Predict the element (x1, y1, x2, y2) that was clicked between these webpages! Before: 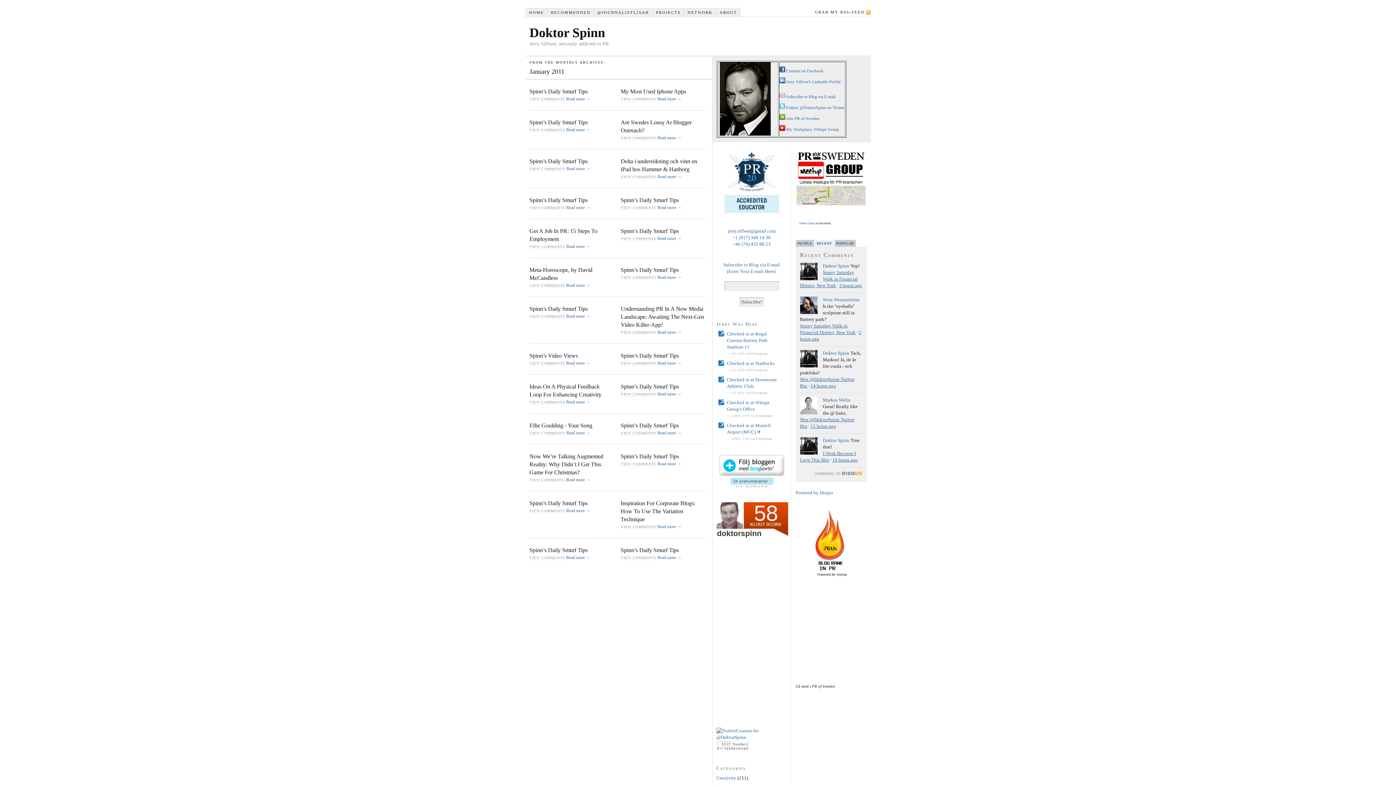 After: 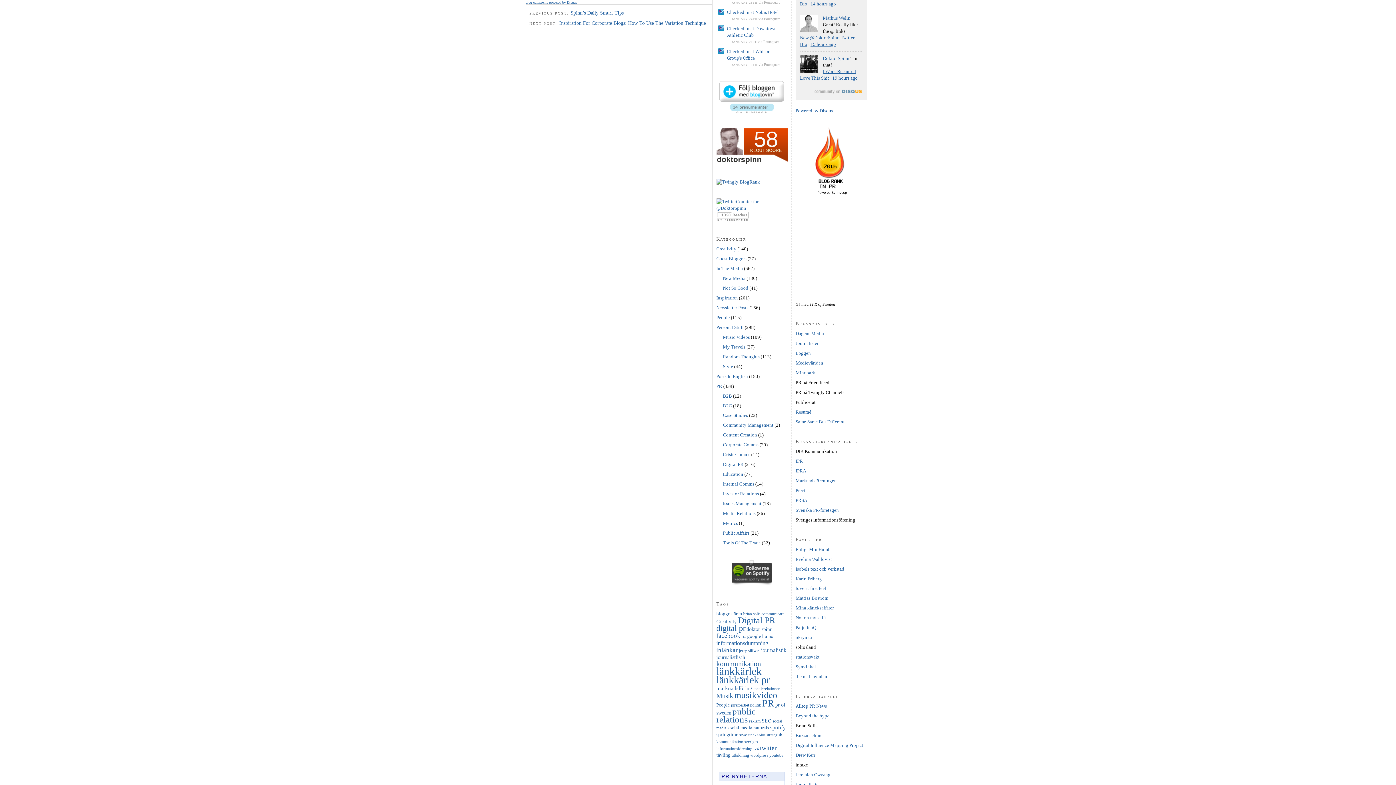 Action: label: VIEW COMMENTS bbox: (529, 555, 565, 560)